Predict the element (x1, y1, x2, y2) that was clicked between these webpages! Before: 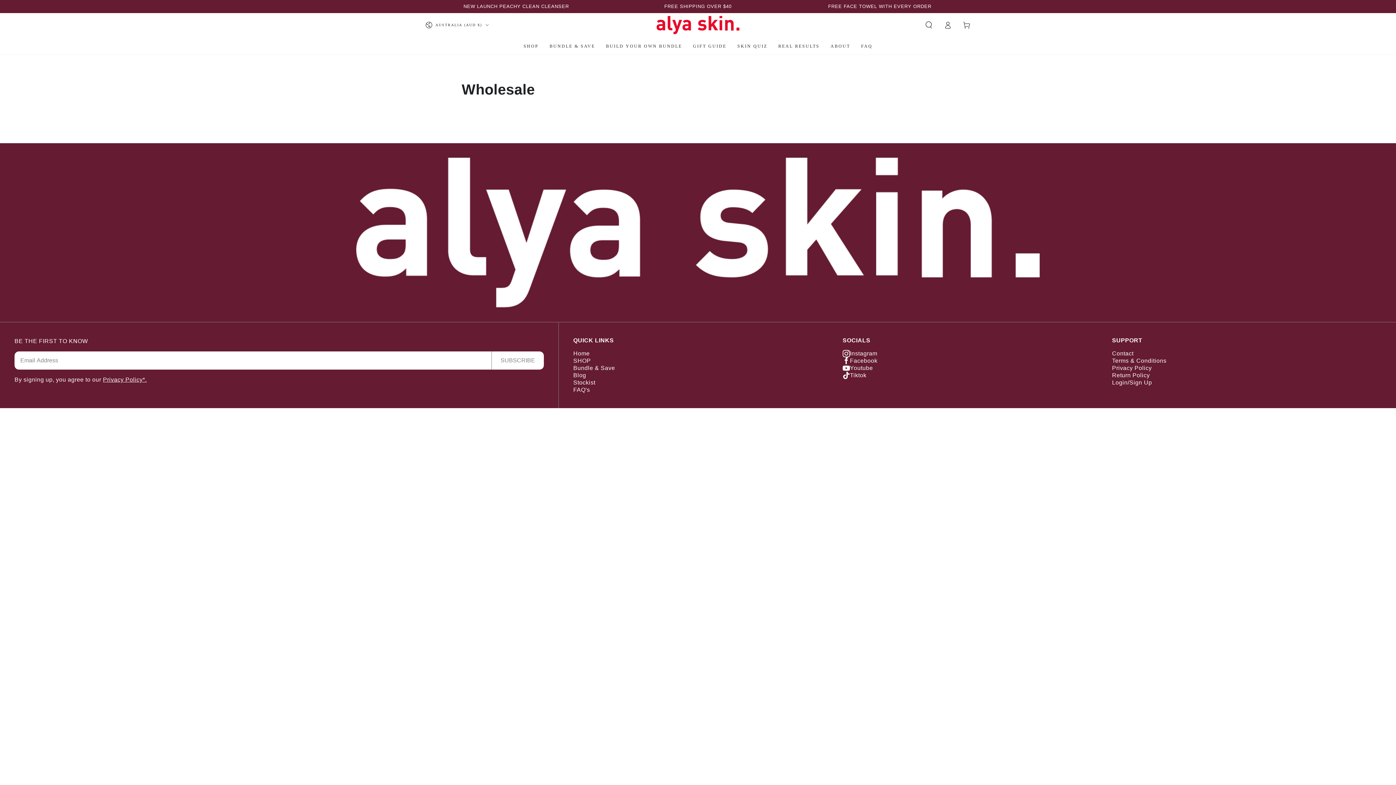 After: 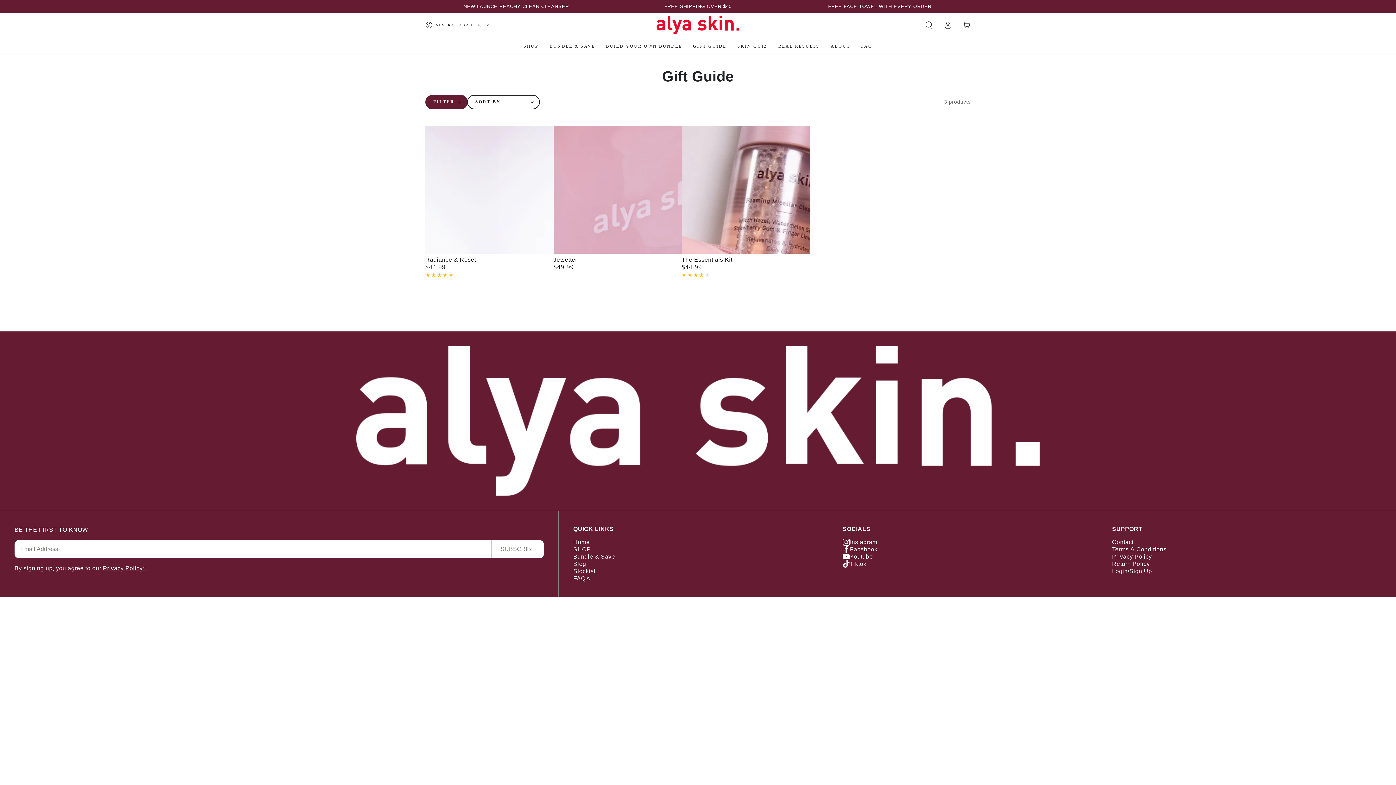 Action: label: GIFT GUIDE bbox: (687, 38, 732, 54)